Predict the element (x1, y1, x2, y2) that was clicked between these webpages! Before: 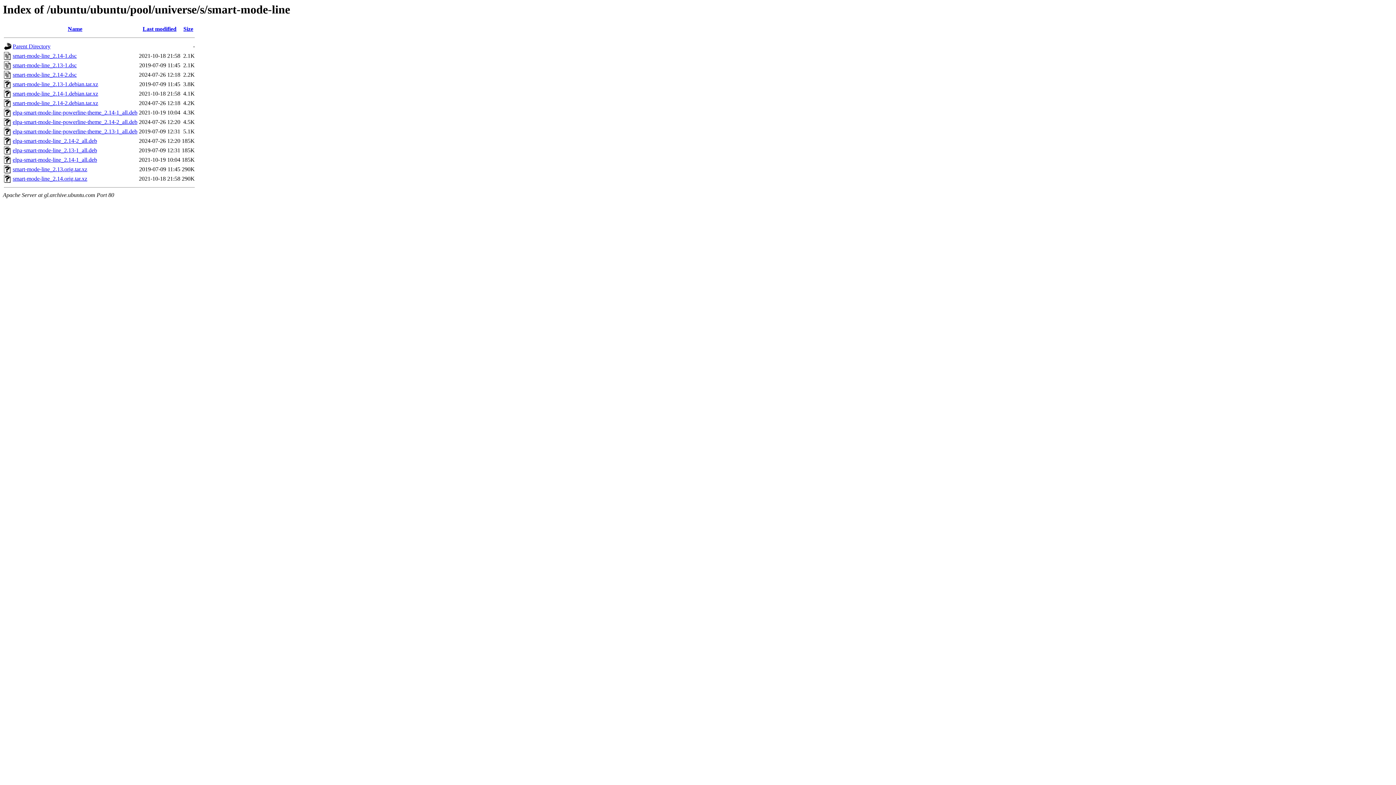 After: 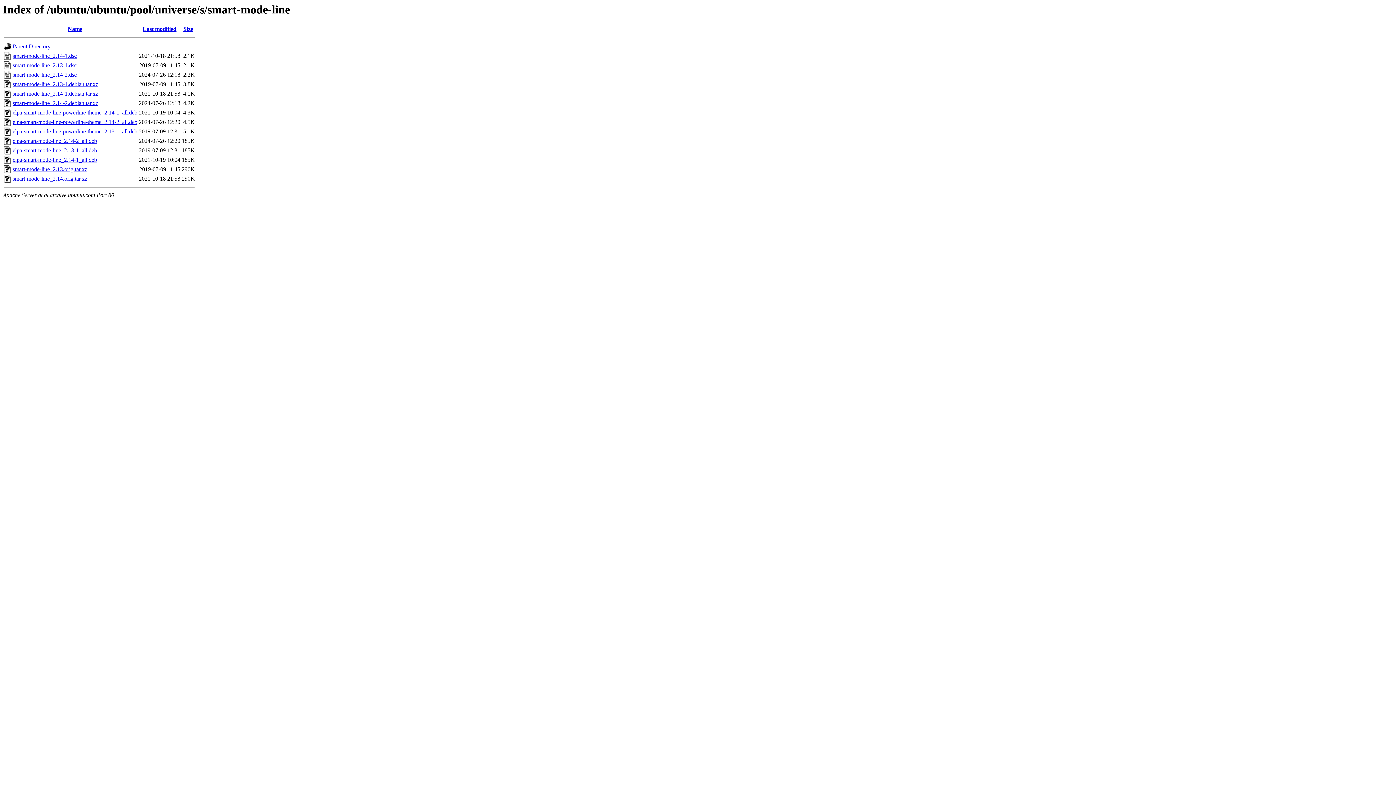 Action: bbox: (12, 166, 87, 172) label: smart-mode-line_2.13.orig.tar.xz